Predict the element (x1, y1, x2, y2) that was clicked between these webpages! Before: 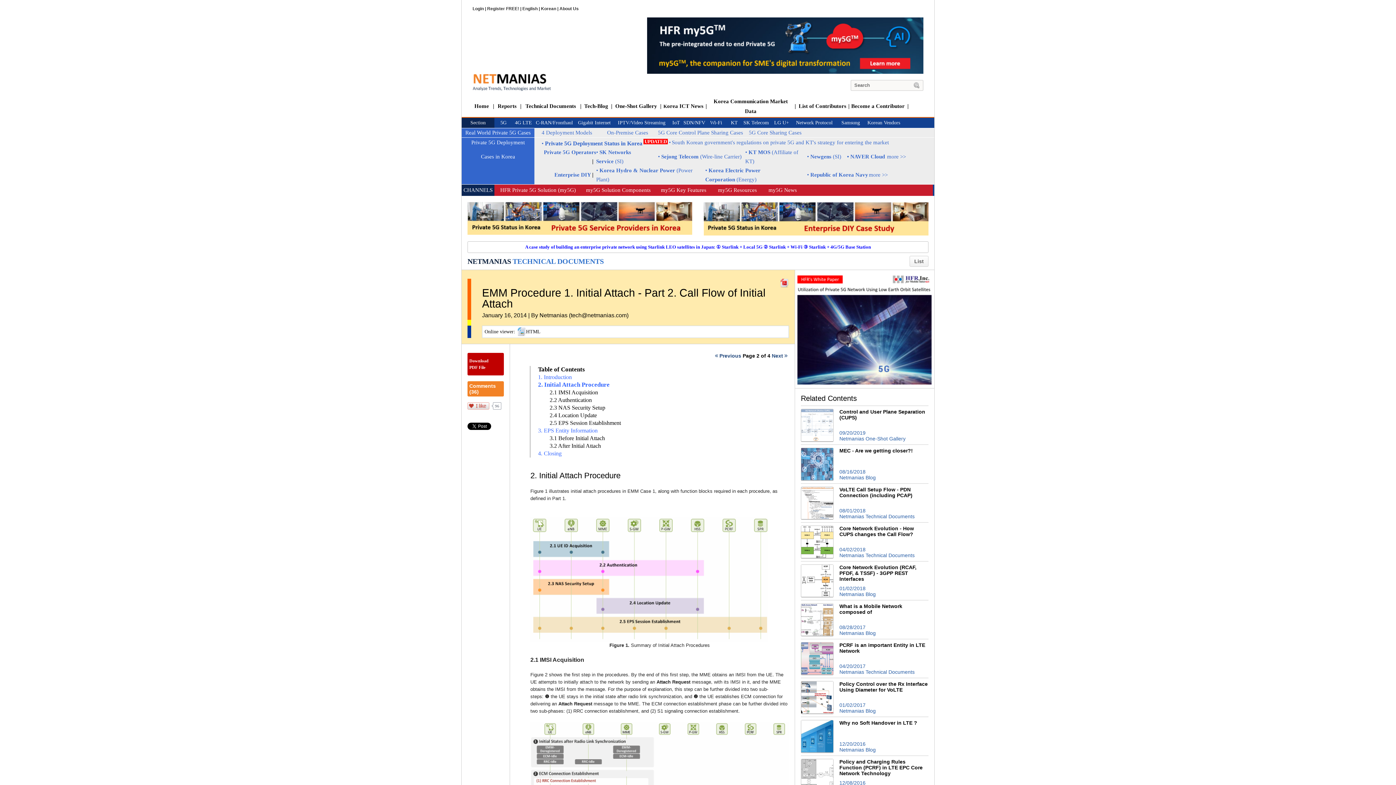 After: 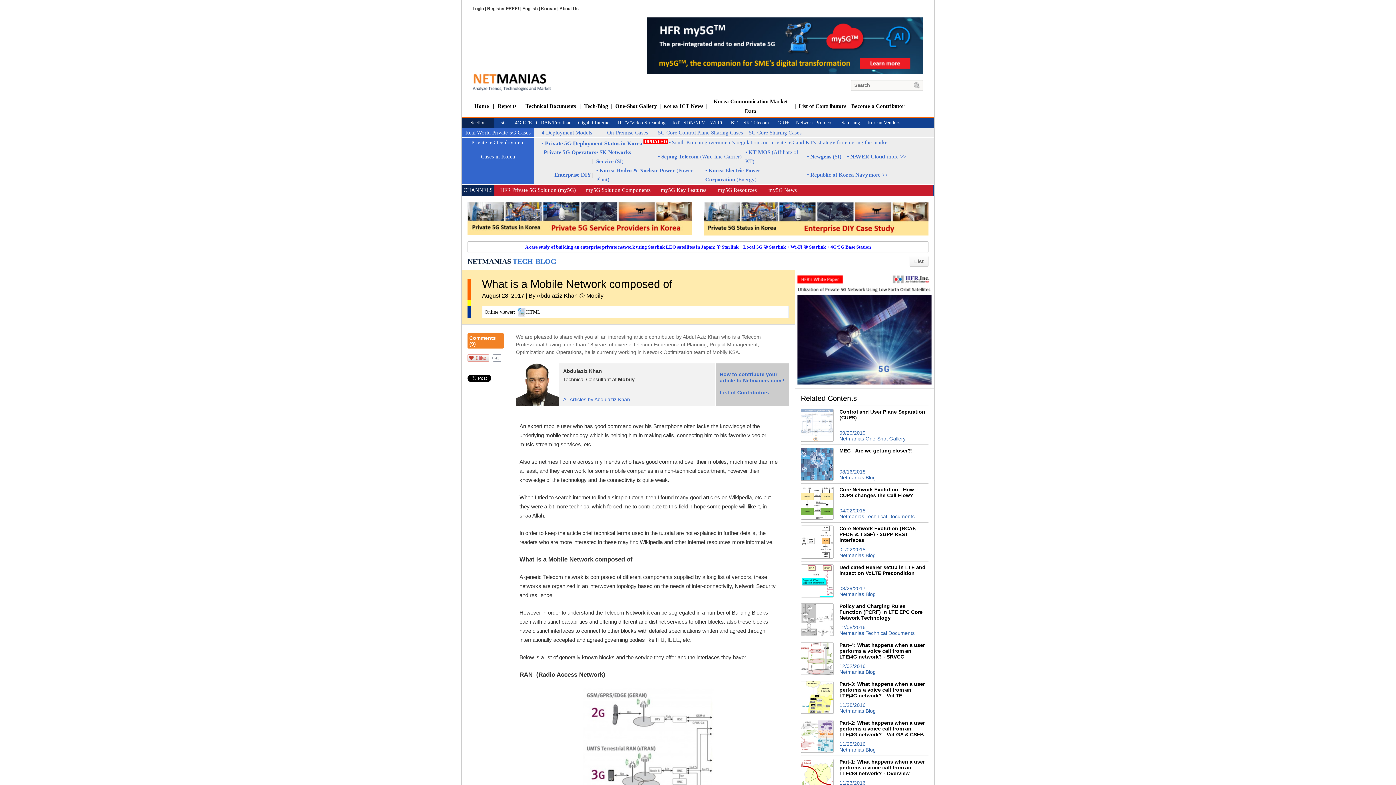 Action: bbox: (801, 604, 833, 609)